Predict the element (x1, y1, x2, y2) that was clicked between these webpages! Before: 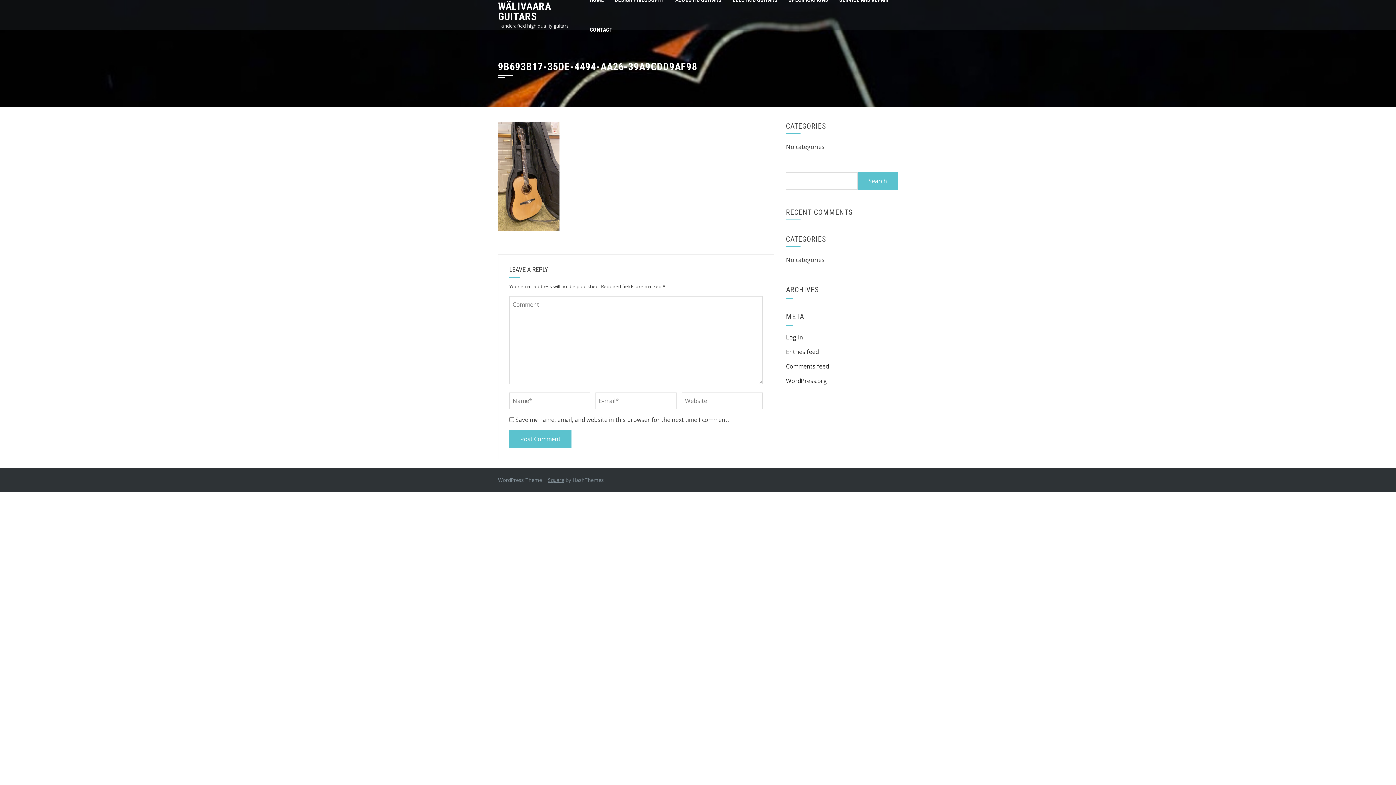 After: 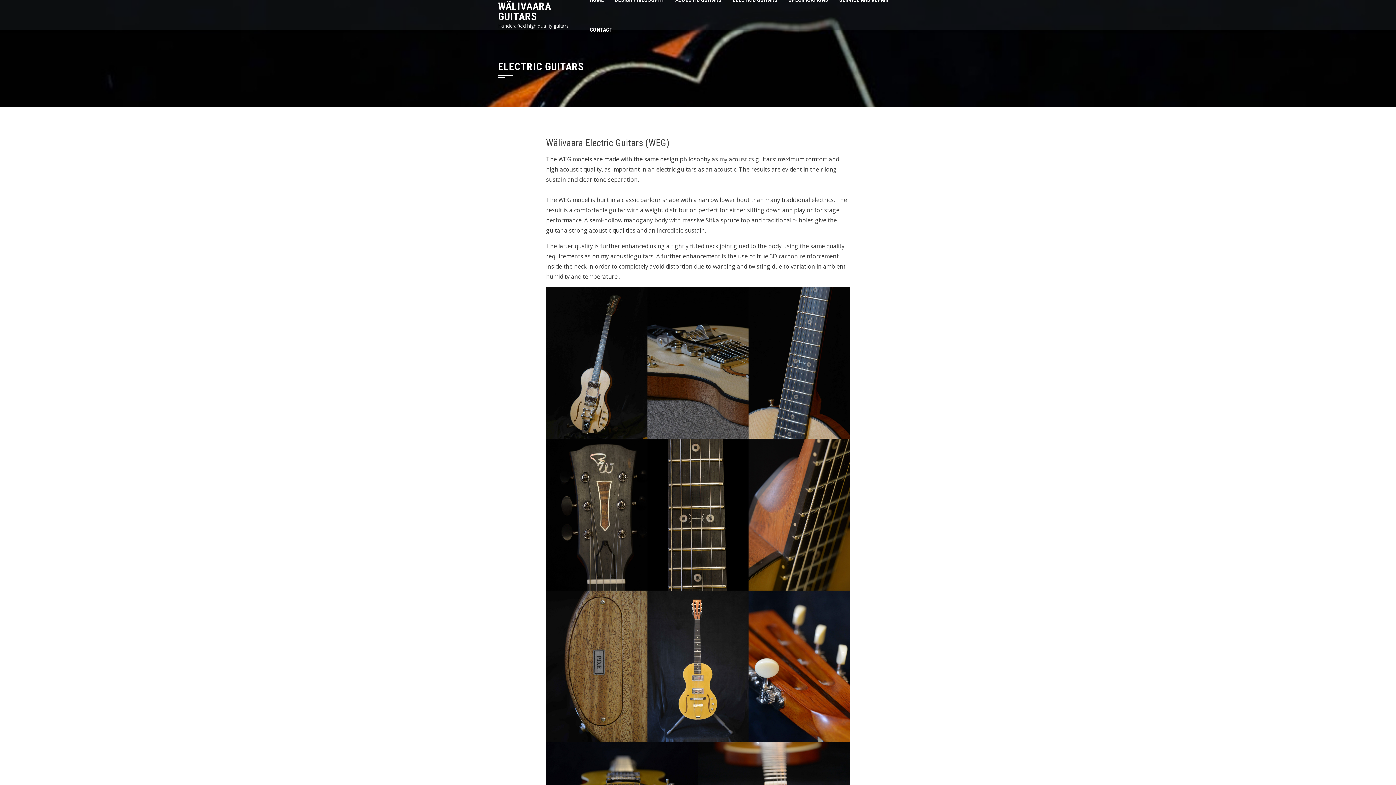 Action: bbox: (727, -14, 783, 14) label: ELECTRIC GUITARS